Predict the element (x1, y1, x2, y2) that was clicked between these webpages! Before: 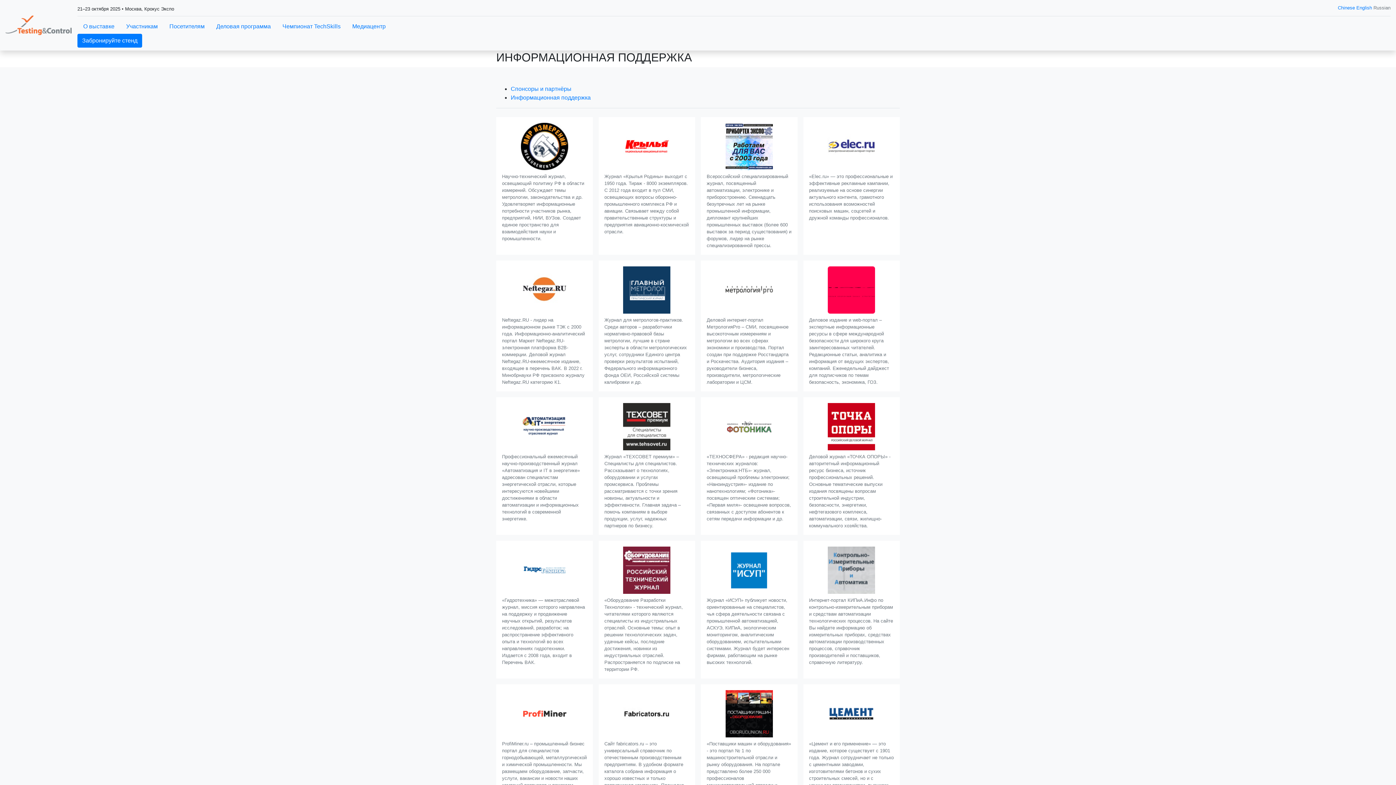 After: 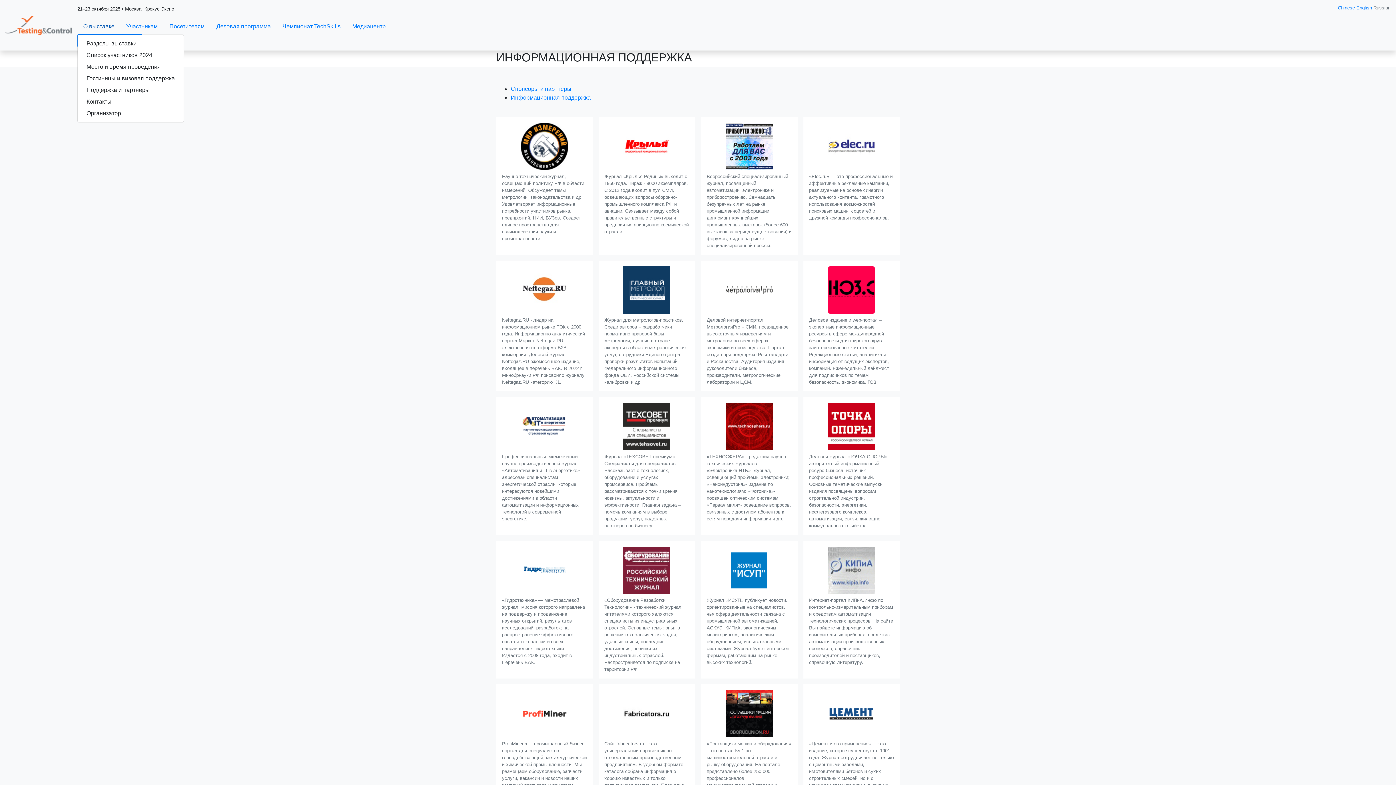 Action: label: О выставке bbox: (77, 19, 120, 33)